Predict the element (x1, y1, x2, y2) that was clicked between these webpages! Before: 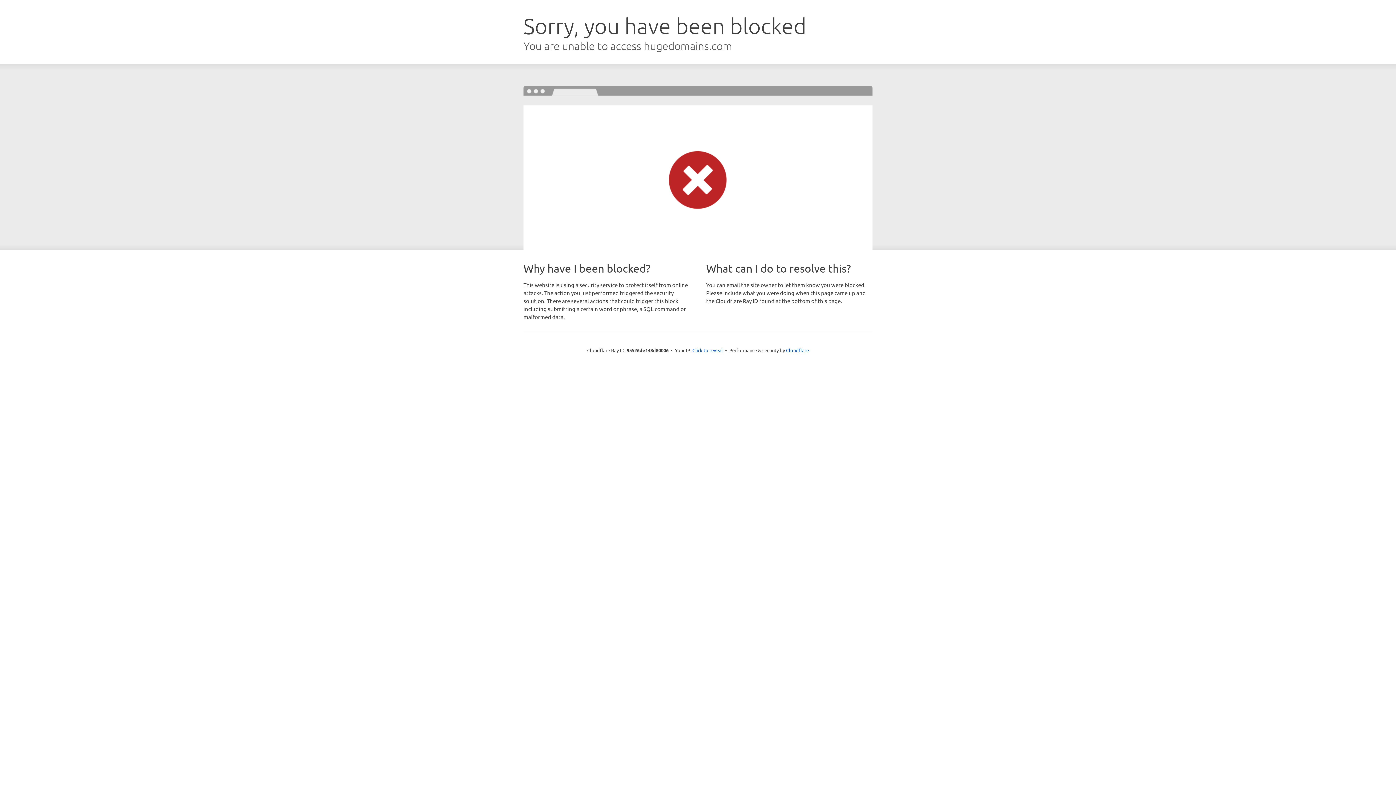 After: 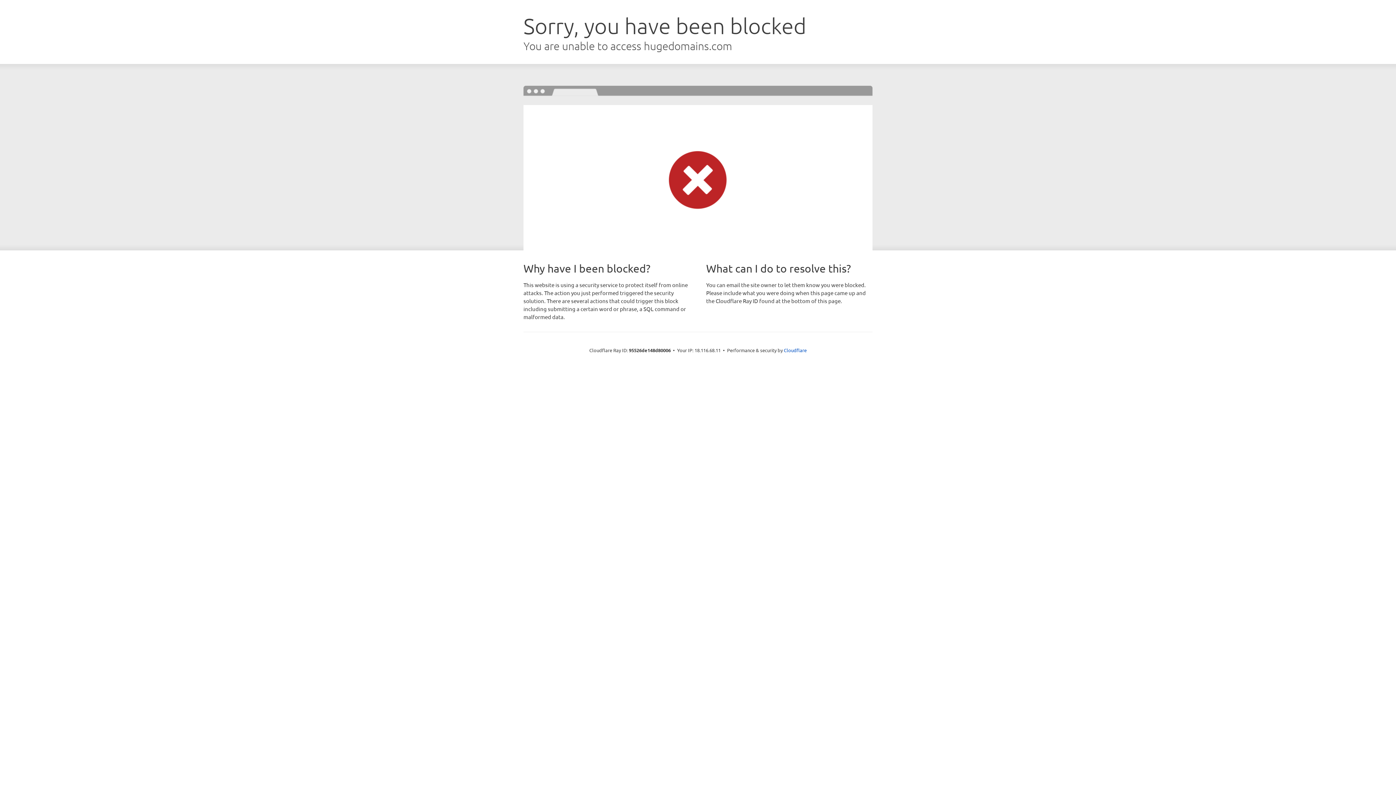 Action: label: Click to reveal bbox: (692, 346, 723, 353)